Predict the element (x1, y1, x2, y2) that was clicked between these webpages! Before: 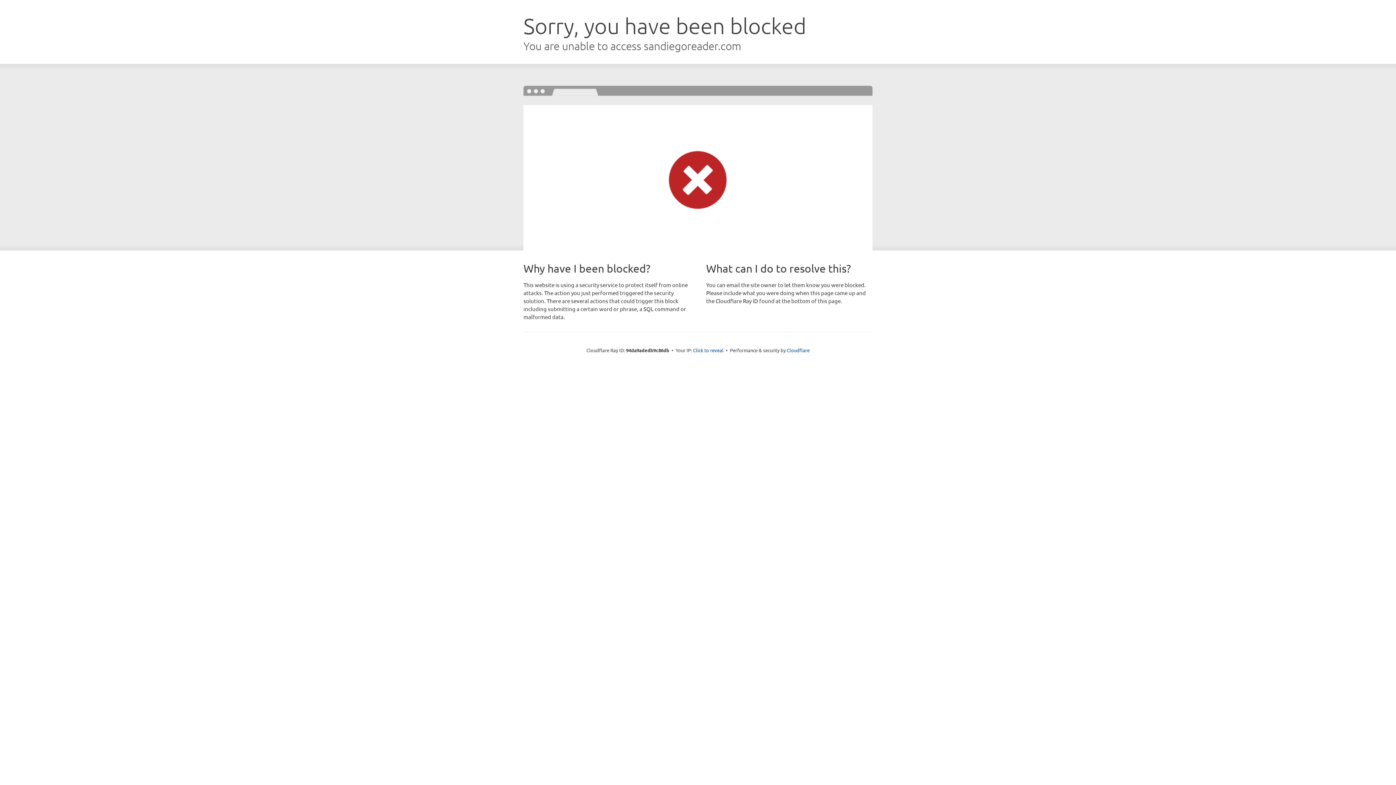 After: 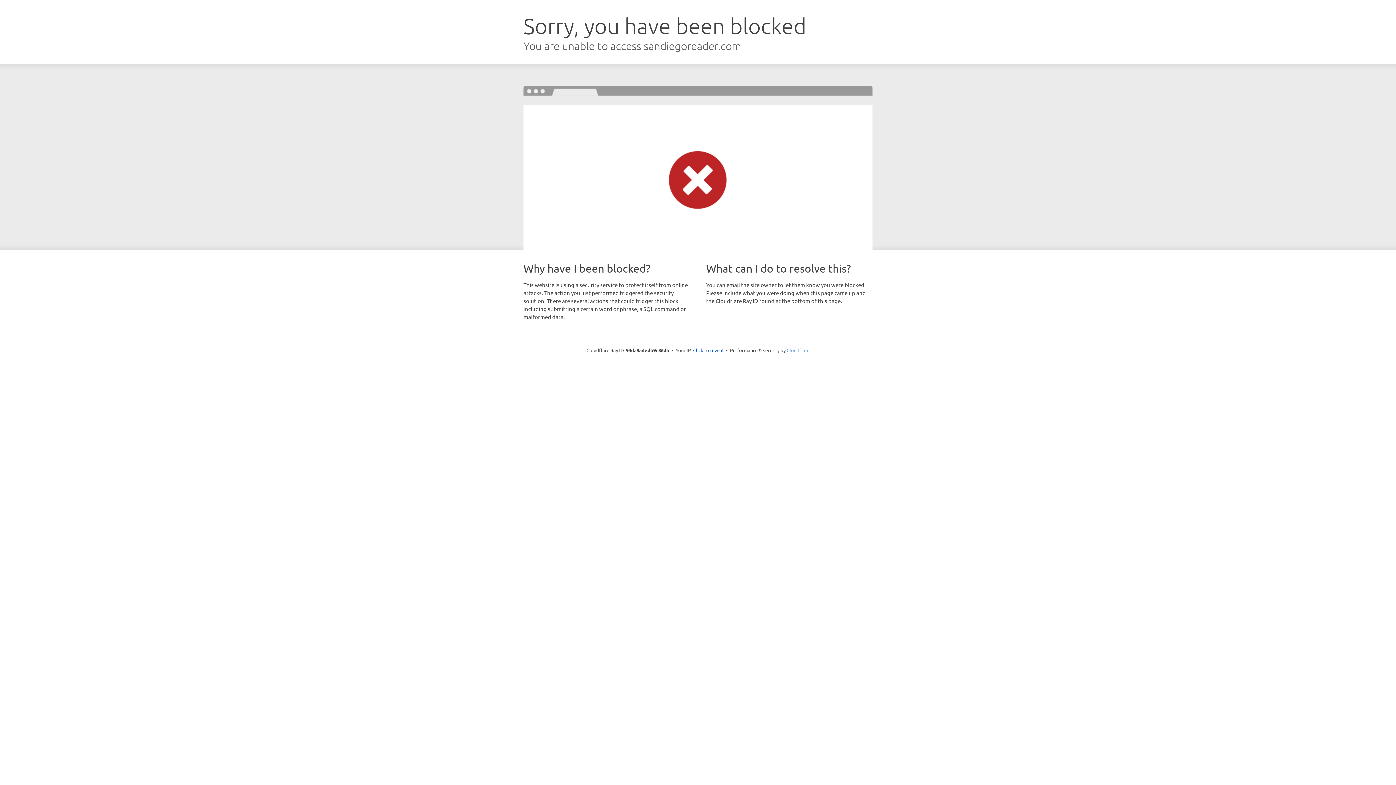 Action: bbox: (786, 347, 809, 353) label: Cloudflare